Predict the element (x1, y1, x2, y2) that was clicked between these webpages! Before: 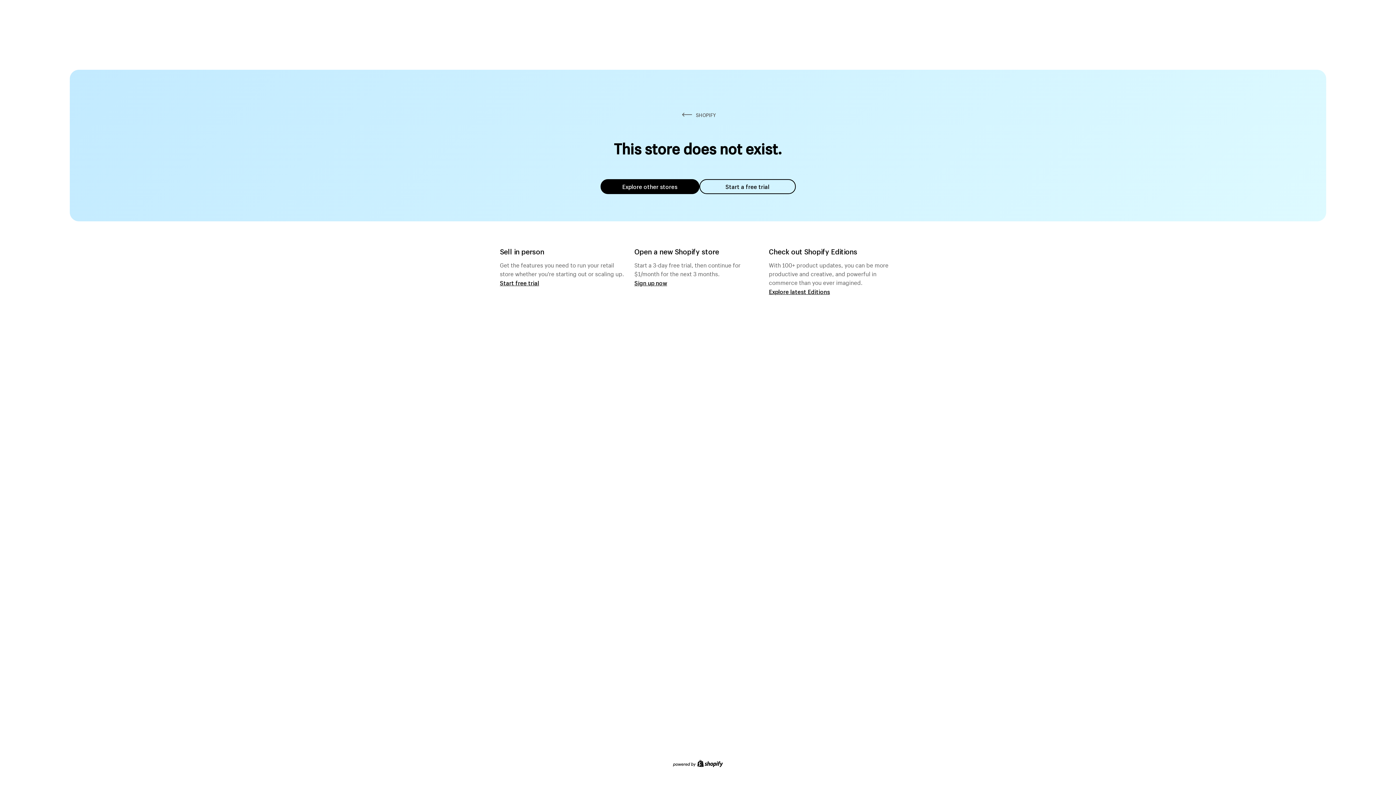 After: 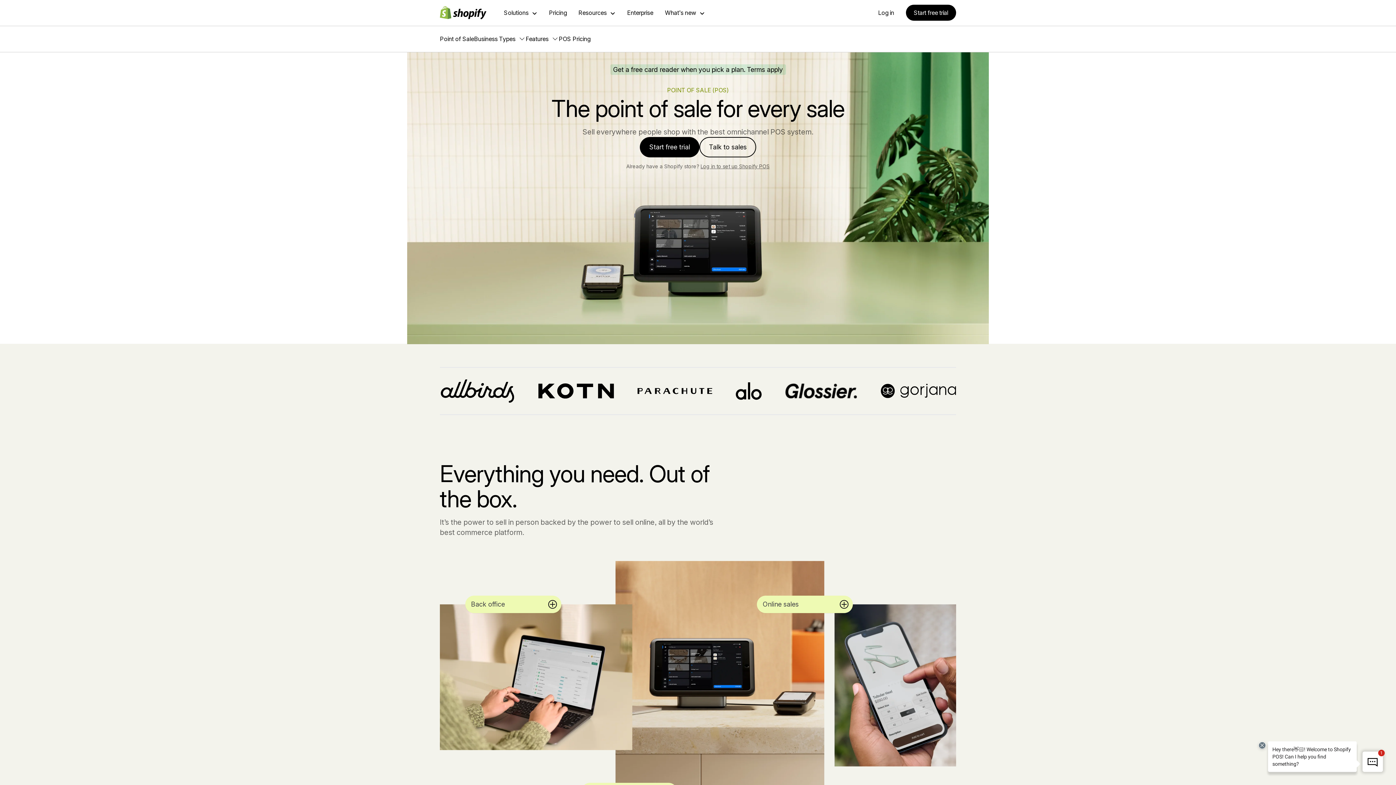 Action: label: Start free trial bbox: (500, 279, 539, 286)